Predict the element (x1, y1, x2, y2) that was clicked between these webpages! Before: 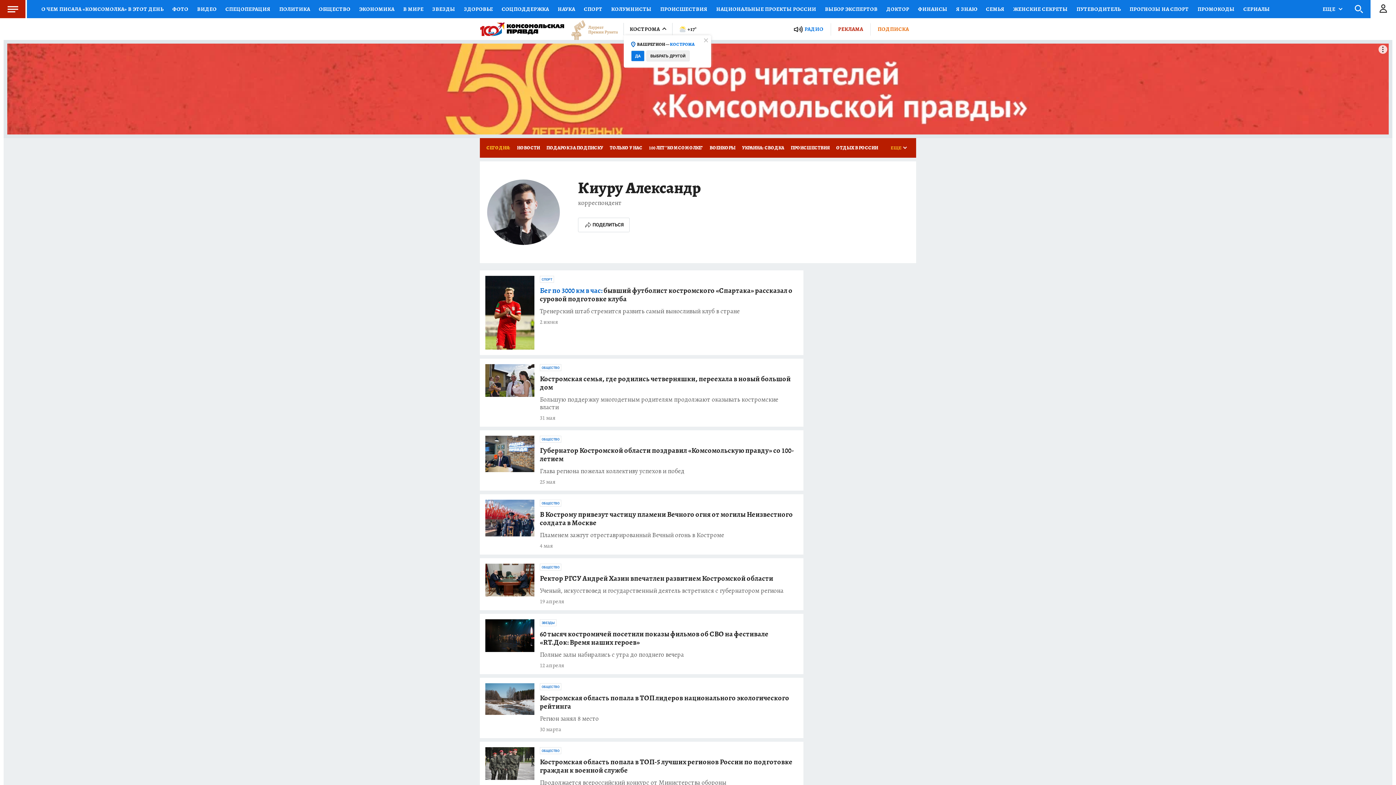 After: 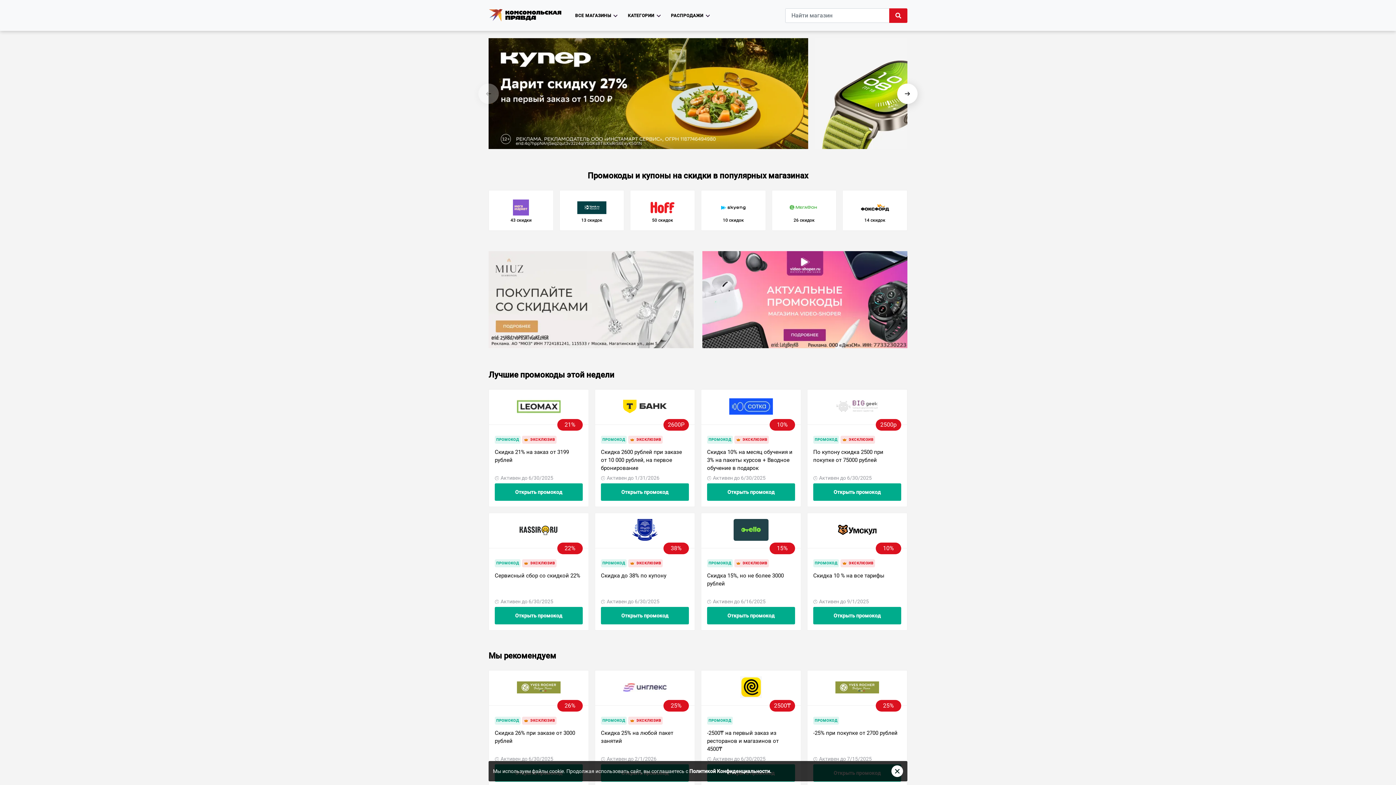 Action: bbox: (1193, 0, 1239, 18) label: ПРОМОКОДЫ